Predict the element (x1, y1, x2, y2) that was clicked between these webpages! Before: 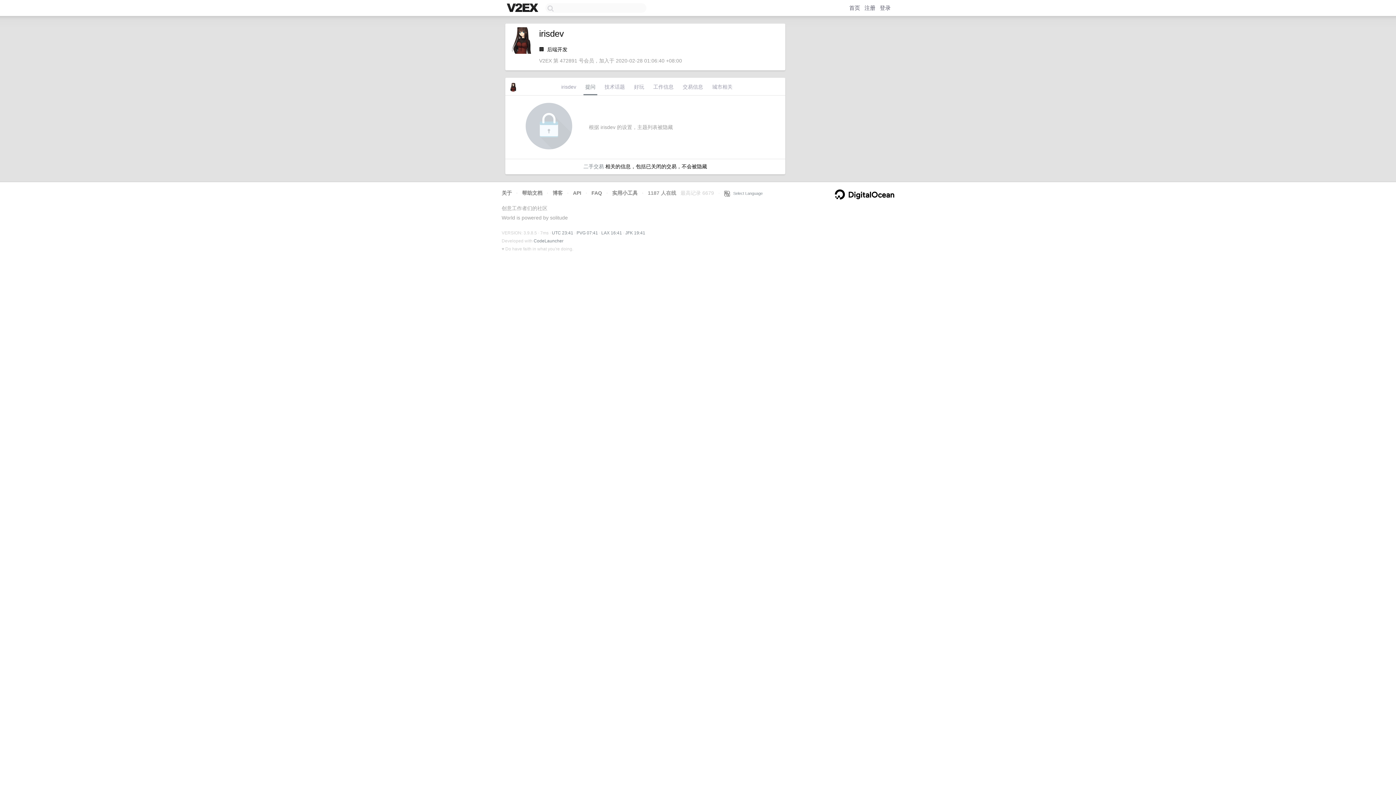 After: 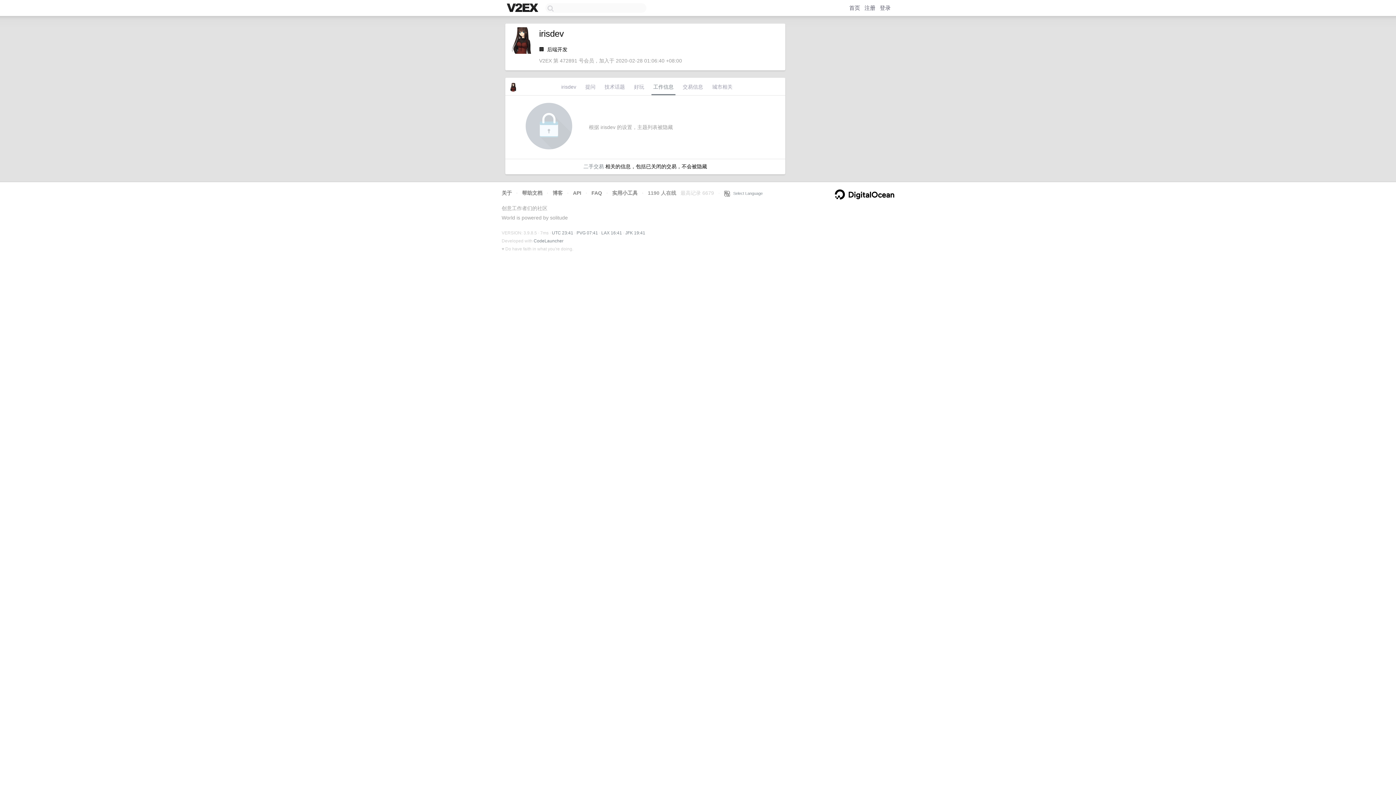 Action: bbox: (651, 81, 675, 95) label: 工作信息